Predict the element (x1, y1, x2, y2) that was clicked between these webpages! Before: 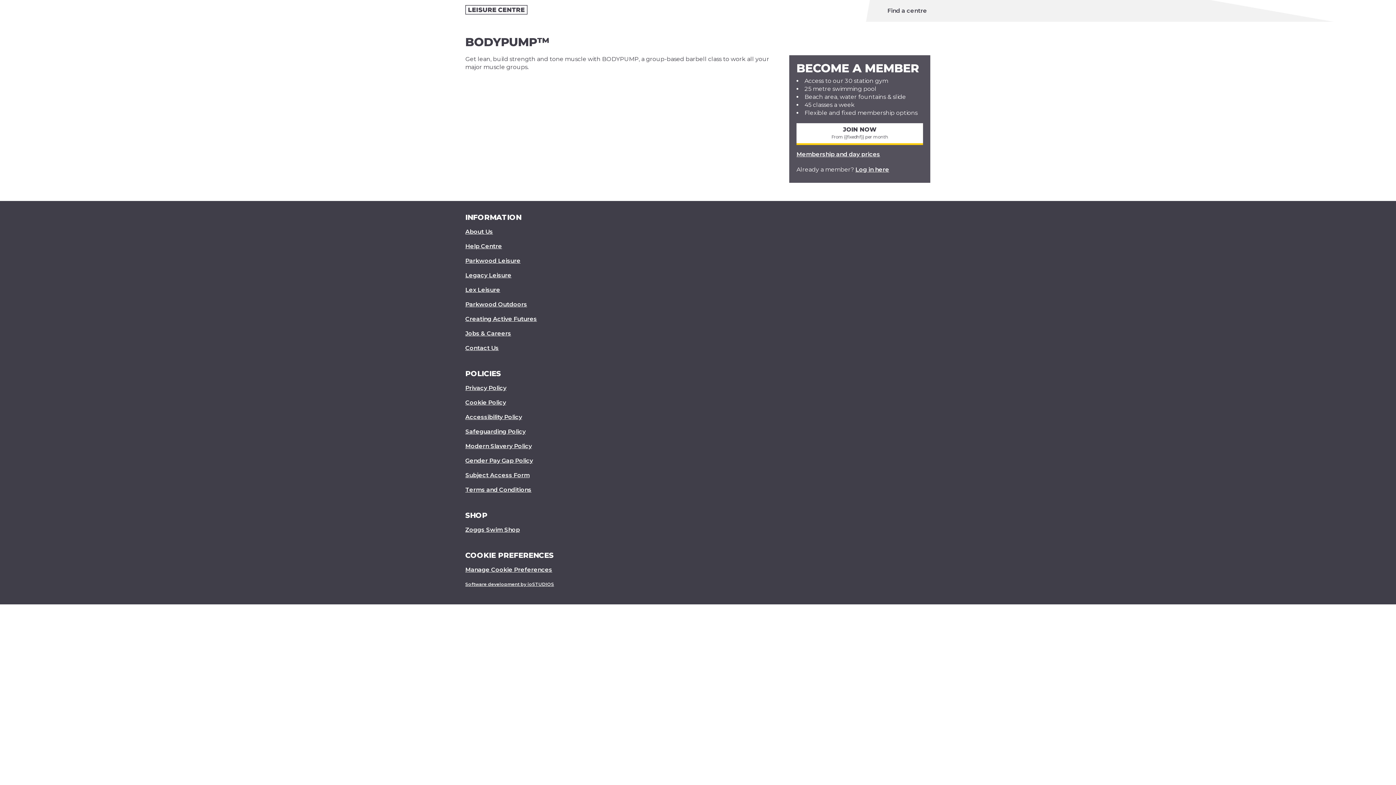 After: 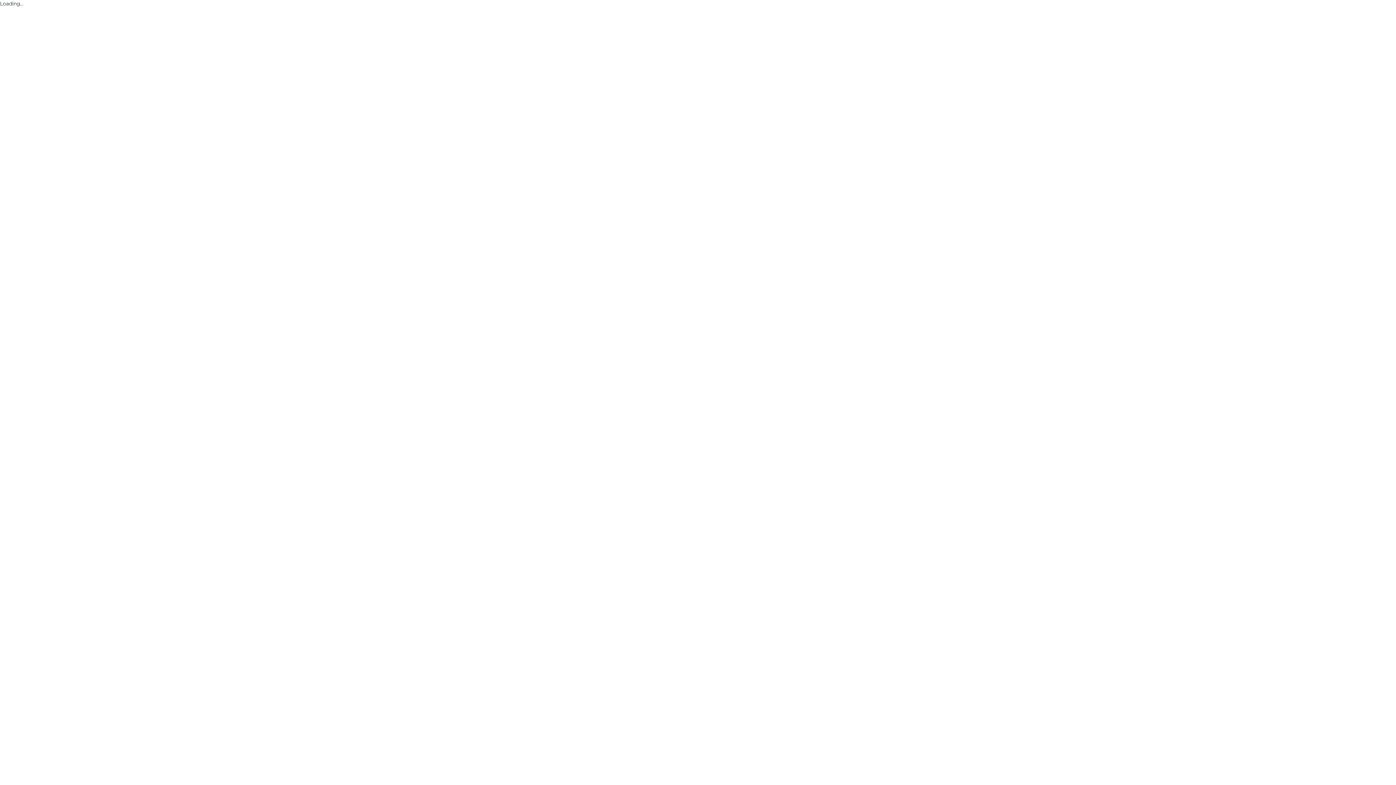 Action: label: JOIN NOW
From {{fixedhf}} per month bbox: (796, 123, 923, 145)